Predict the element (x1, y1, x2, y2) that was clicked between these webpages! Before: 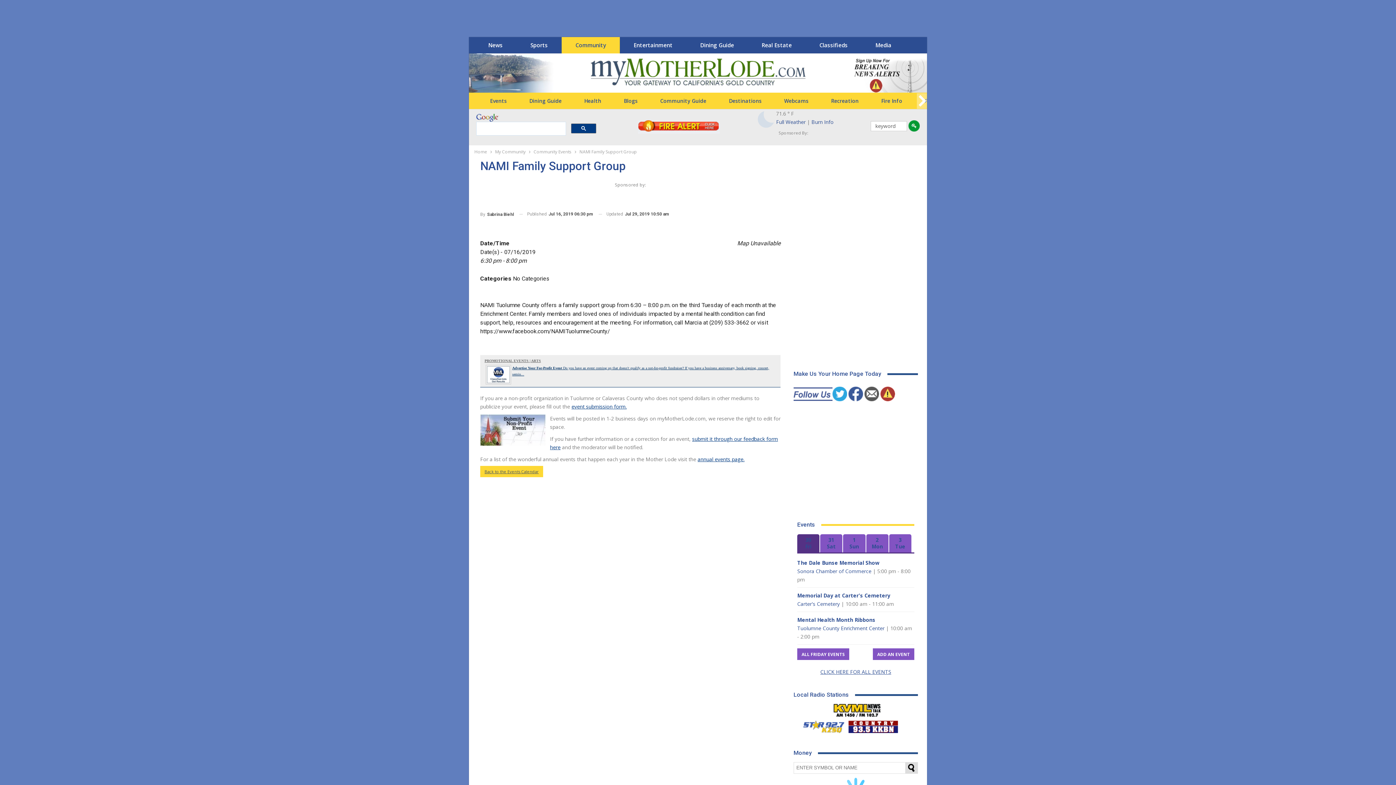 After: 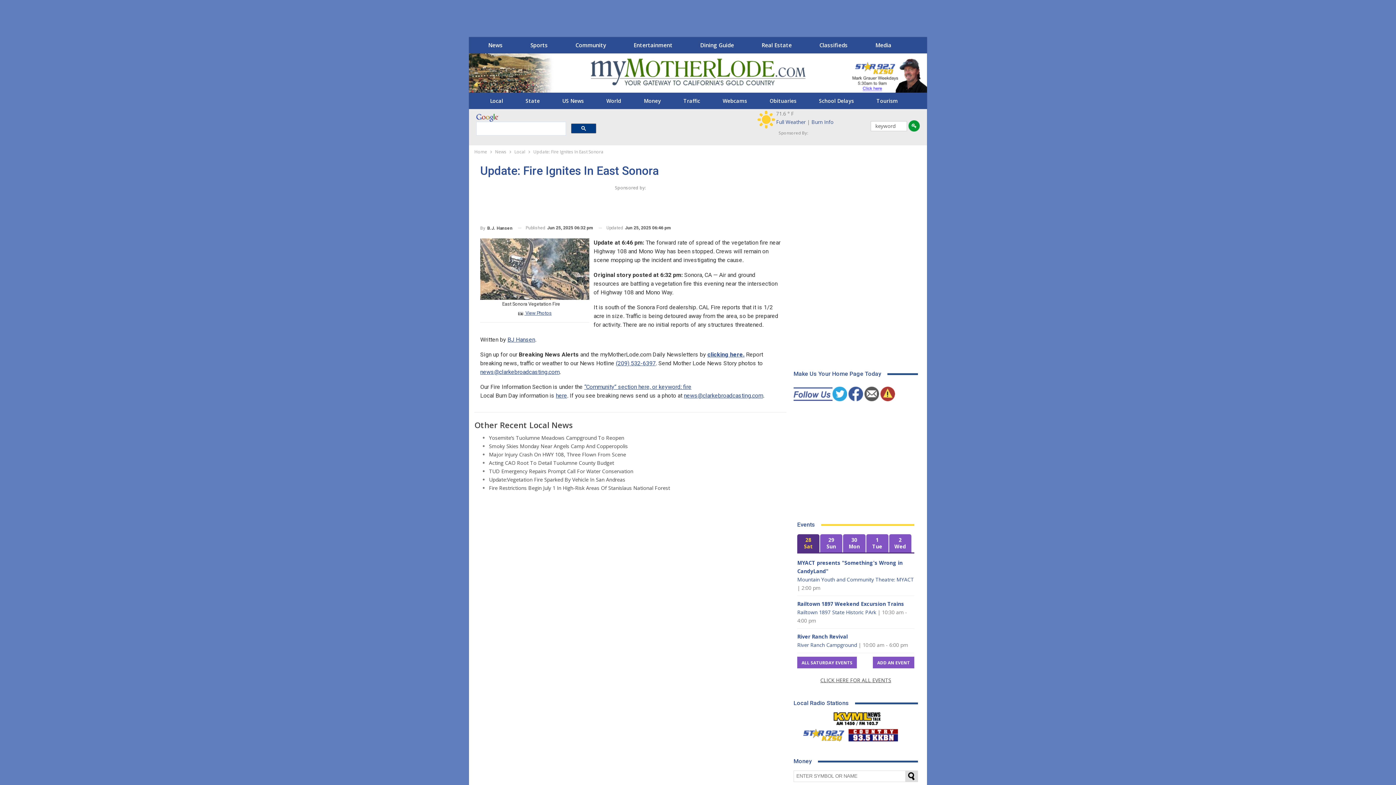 Action: bbox: (623, 120, 734, 133)